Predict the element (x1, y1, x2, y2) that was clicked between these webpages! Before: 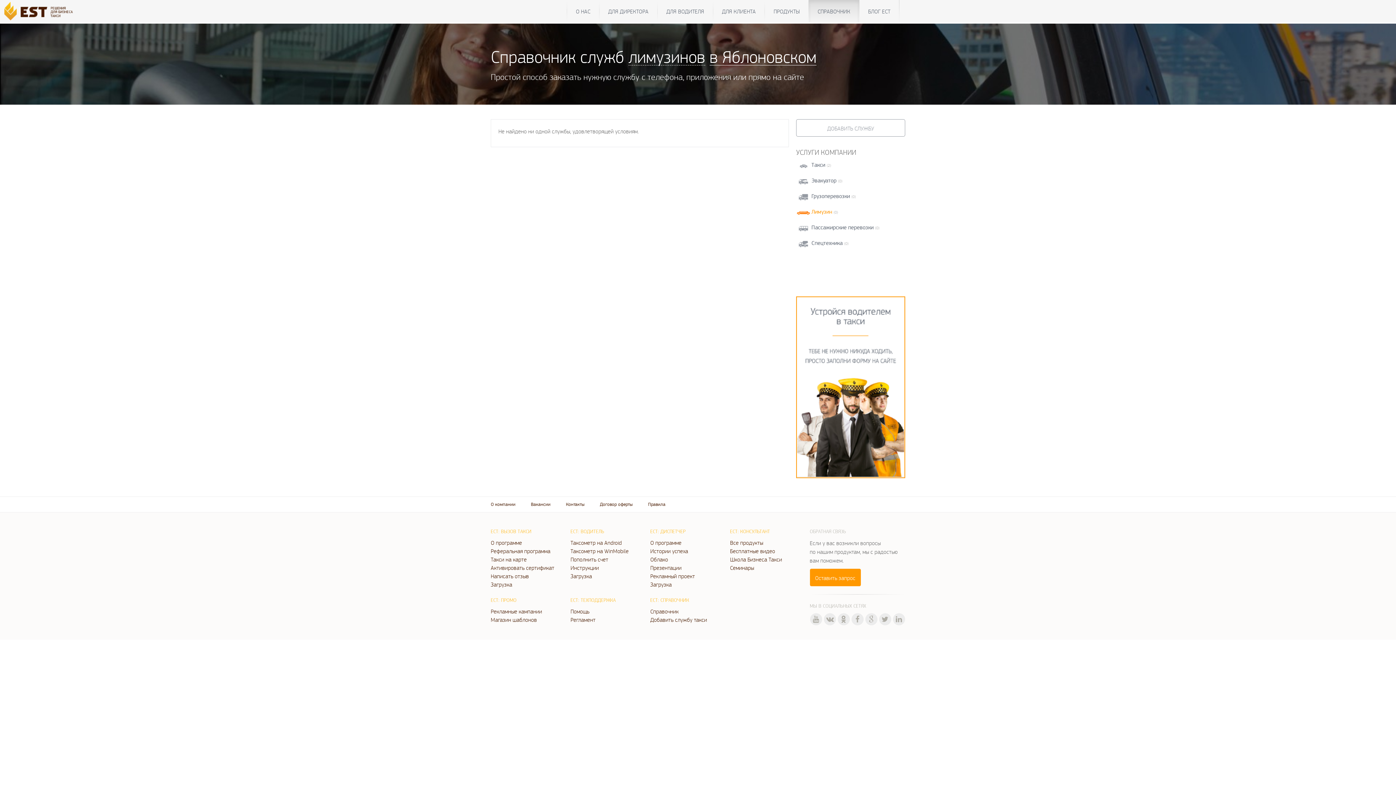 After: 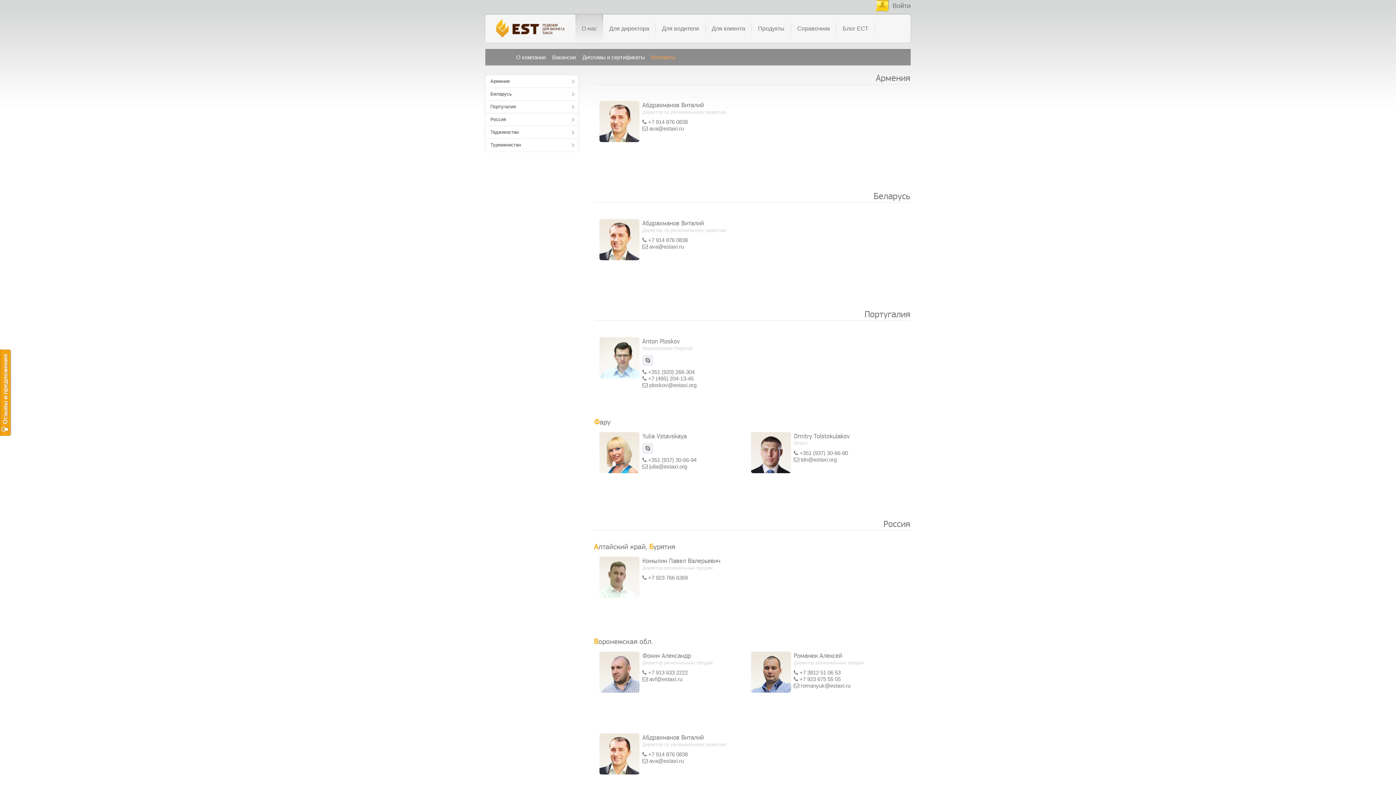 Action: bbox: (566, 501, 584, 507) label: Контакты